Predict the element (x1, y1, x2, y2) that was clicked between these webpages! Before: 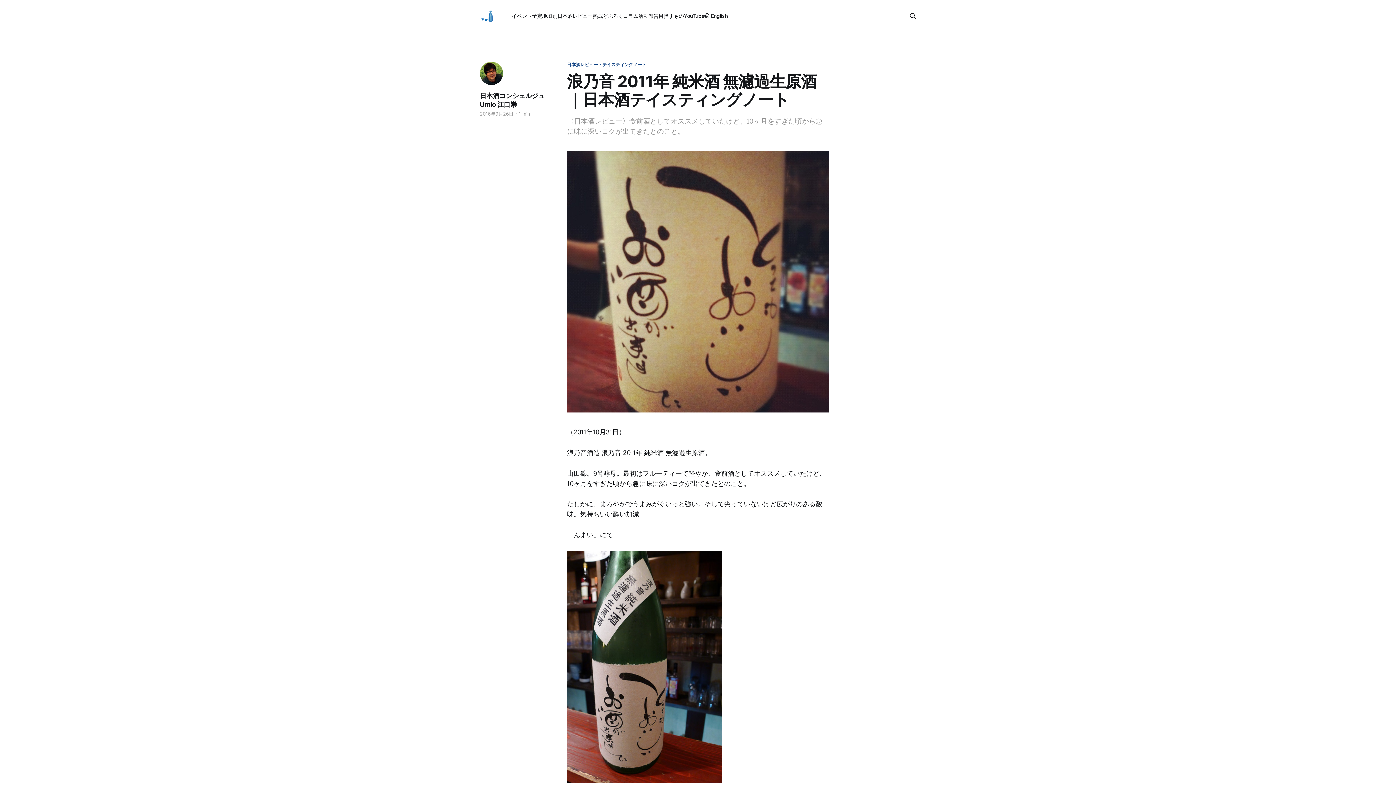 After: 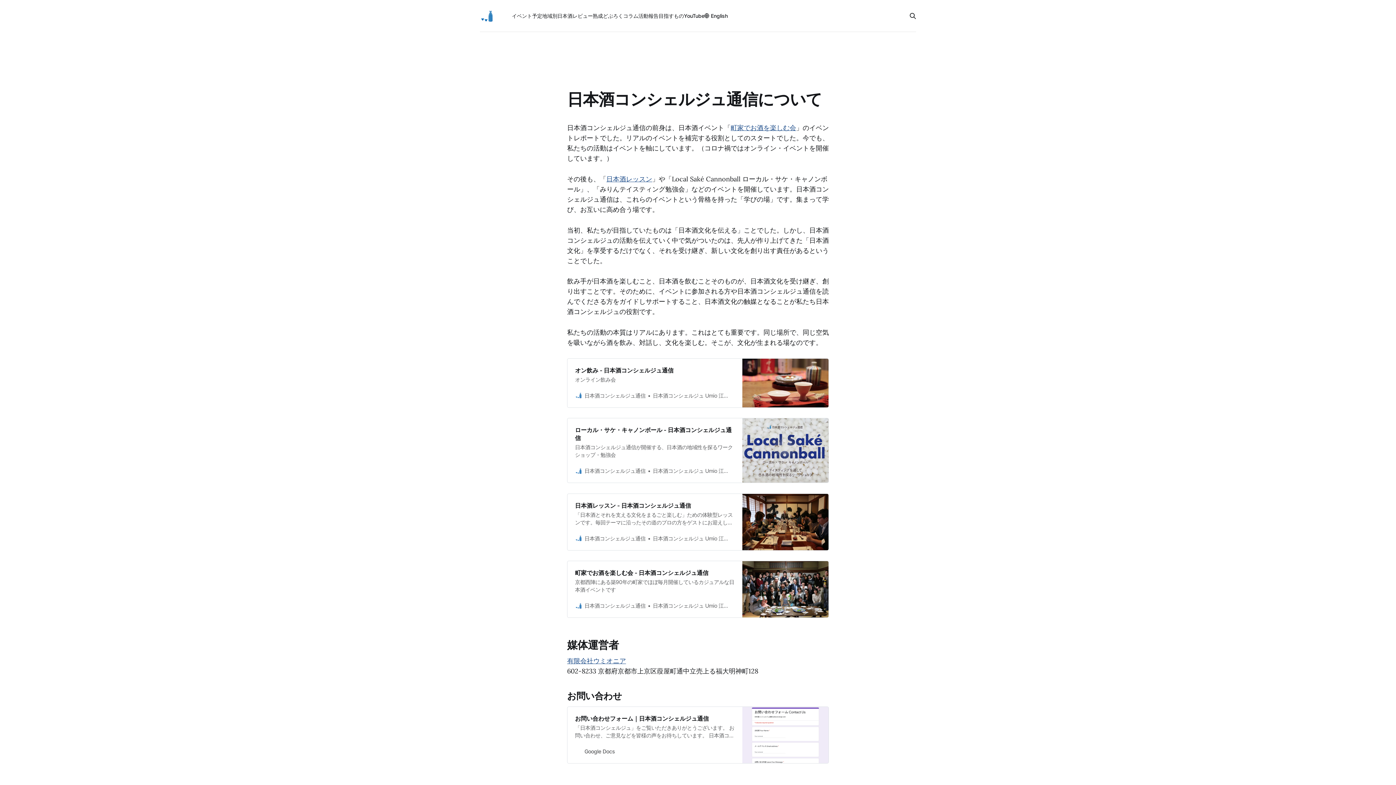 Action: label: 目指すもの bbox: (658, 12, 684, 18)